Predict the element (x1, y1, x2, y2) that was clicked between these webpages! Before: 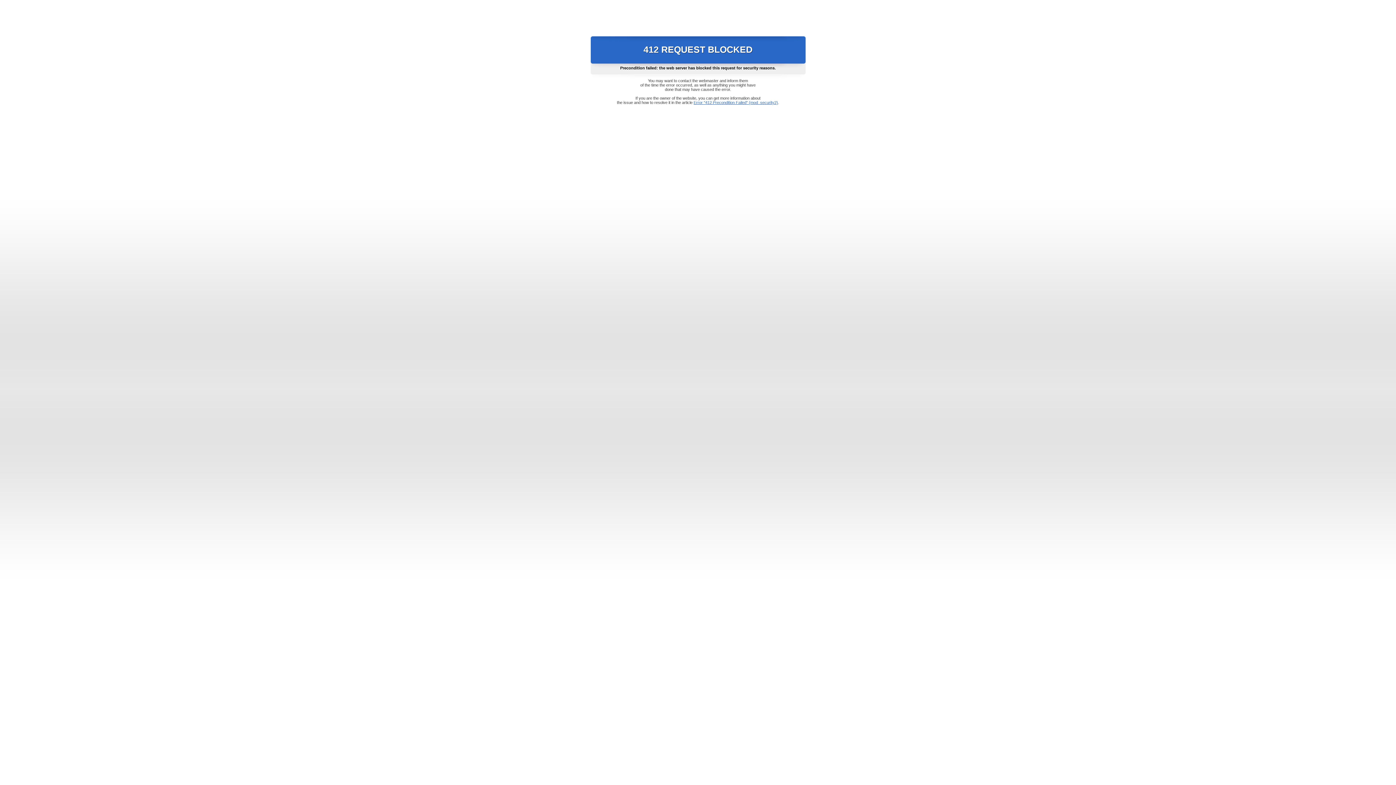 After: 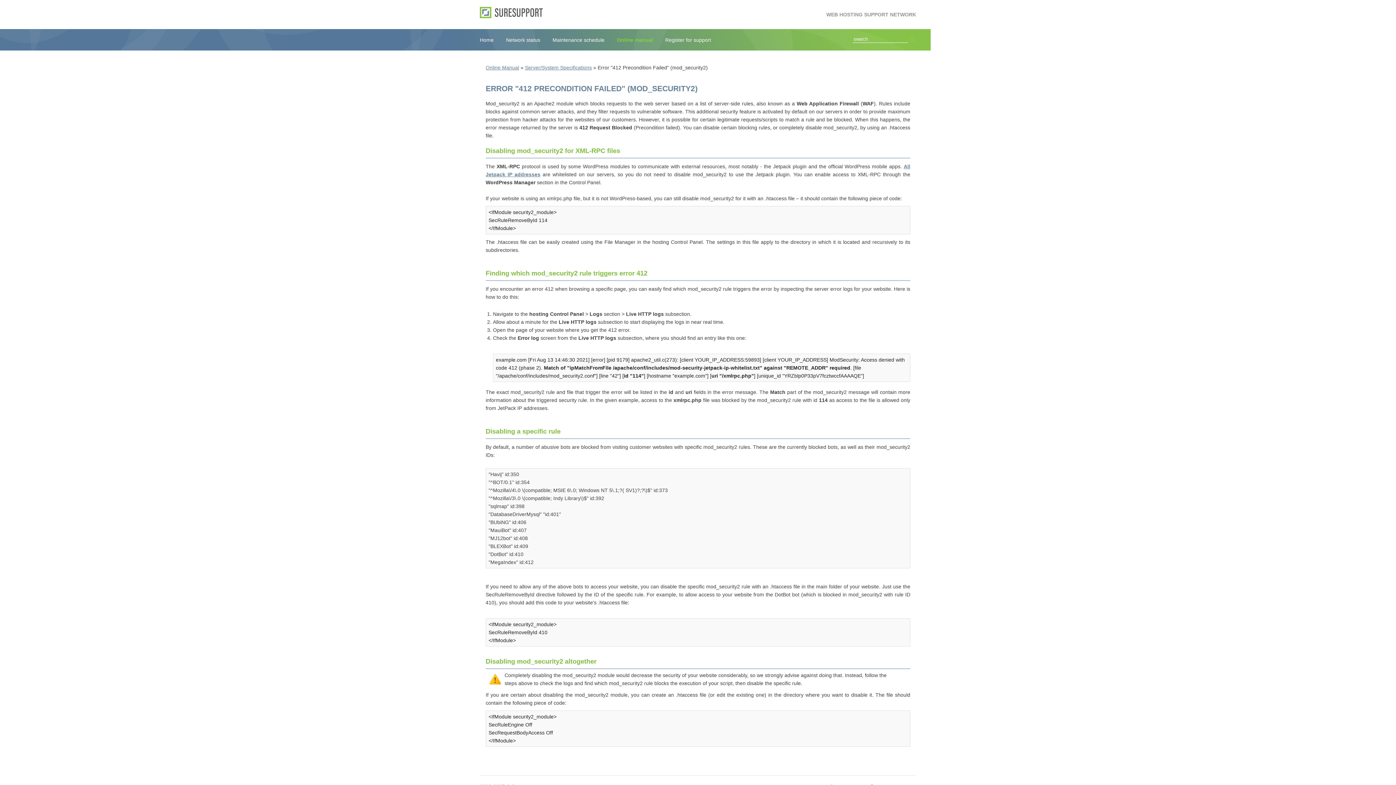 Action: label: Error "412 Precondition Failed" (mod_security2) bbox: (693, 100, 778, 104)